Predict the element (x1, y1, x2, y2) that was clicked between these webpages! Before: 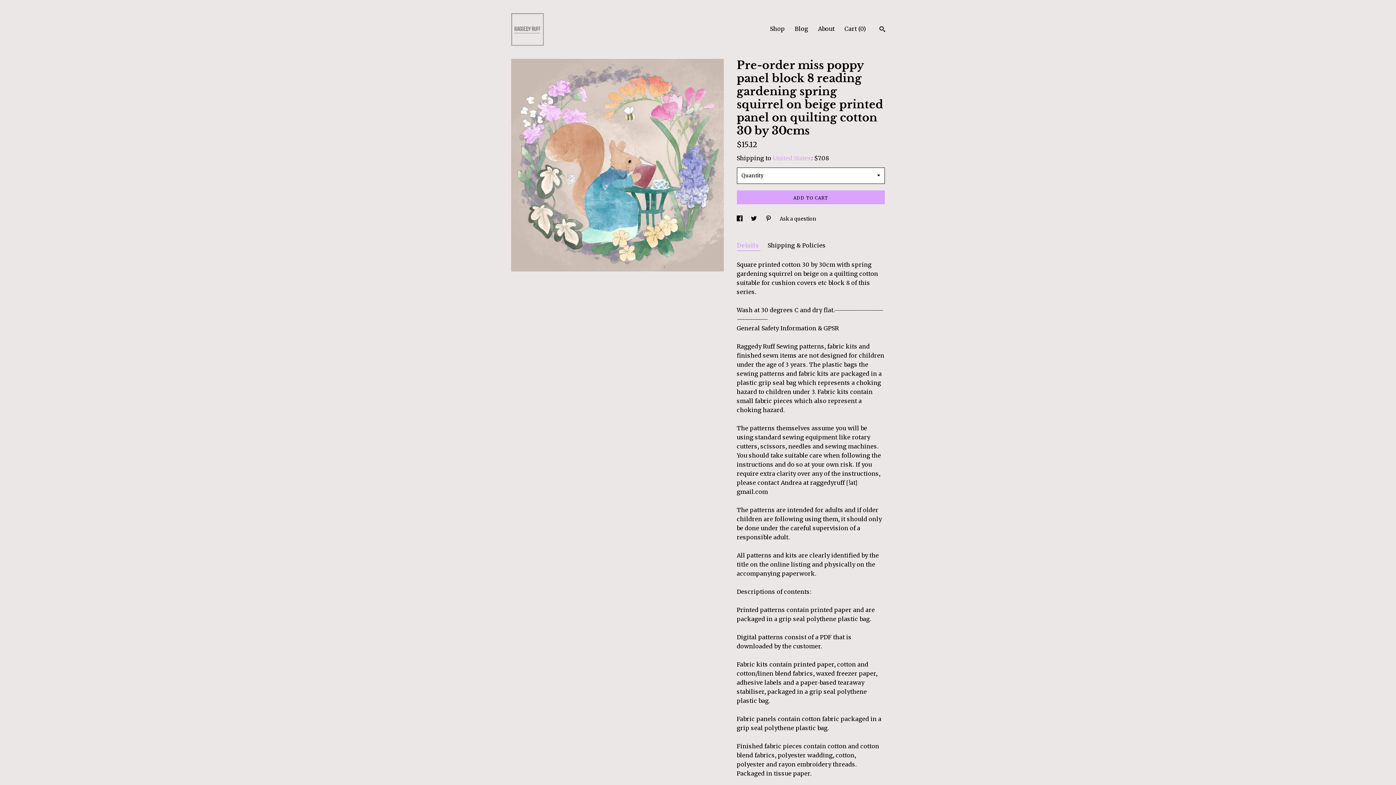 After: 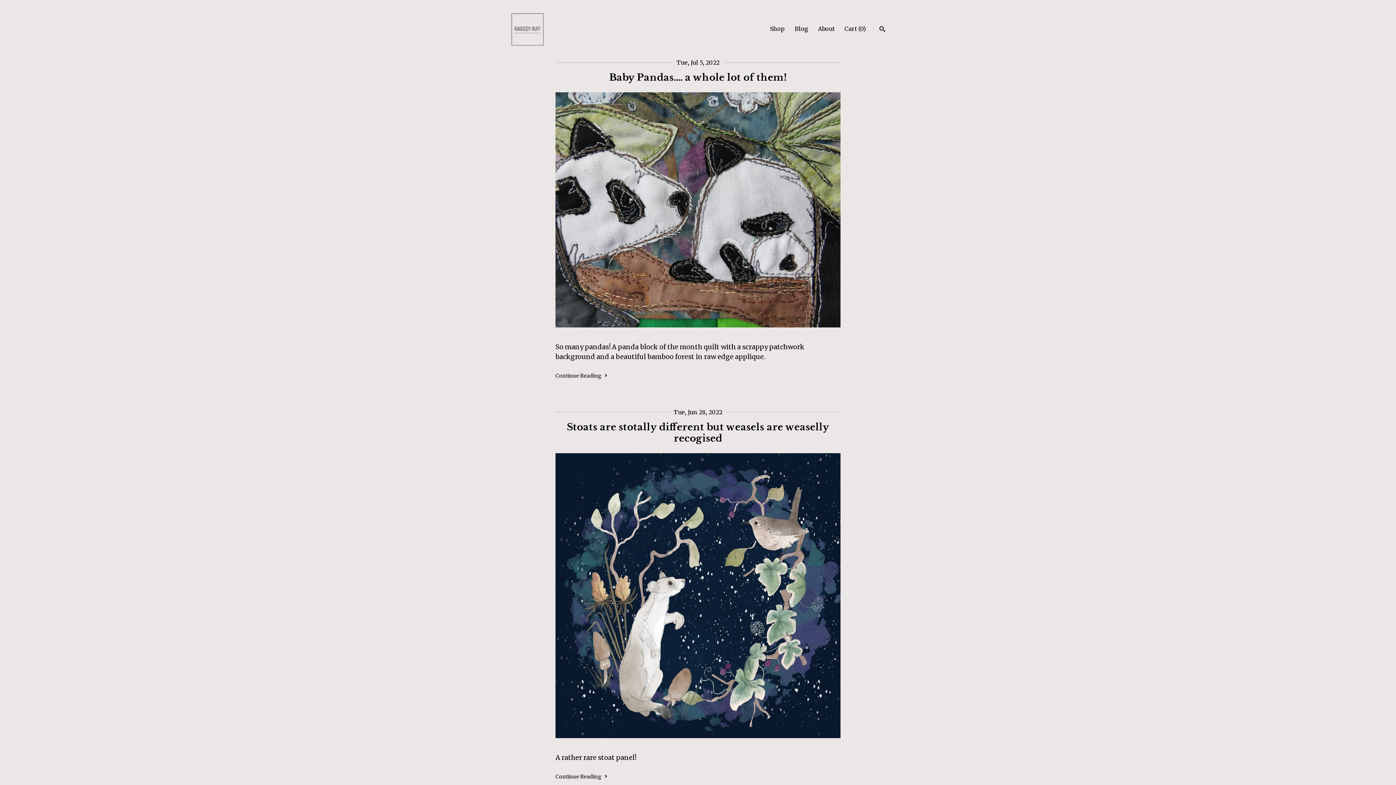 Action: label: Blog bbox: (794, 25, 808, 32)